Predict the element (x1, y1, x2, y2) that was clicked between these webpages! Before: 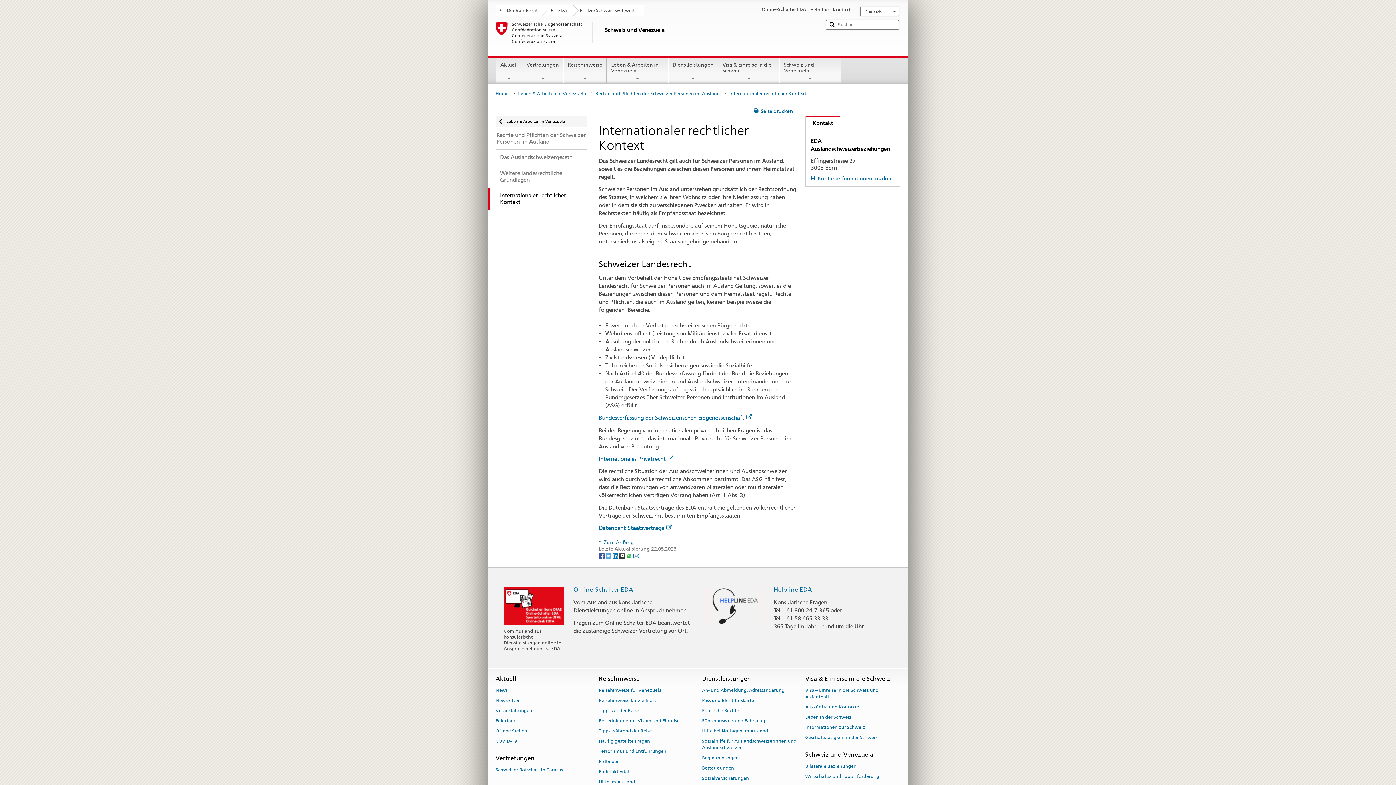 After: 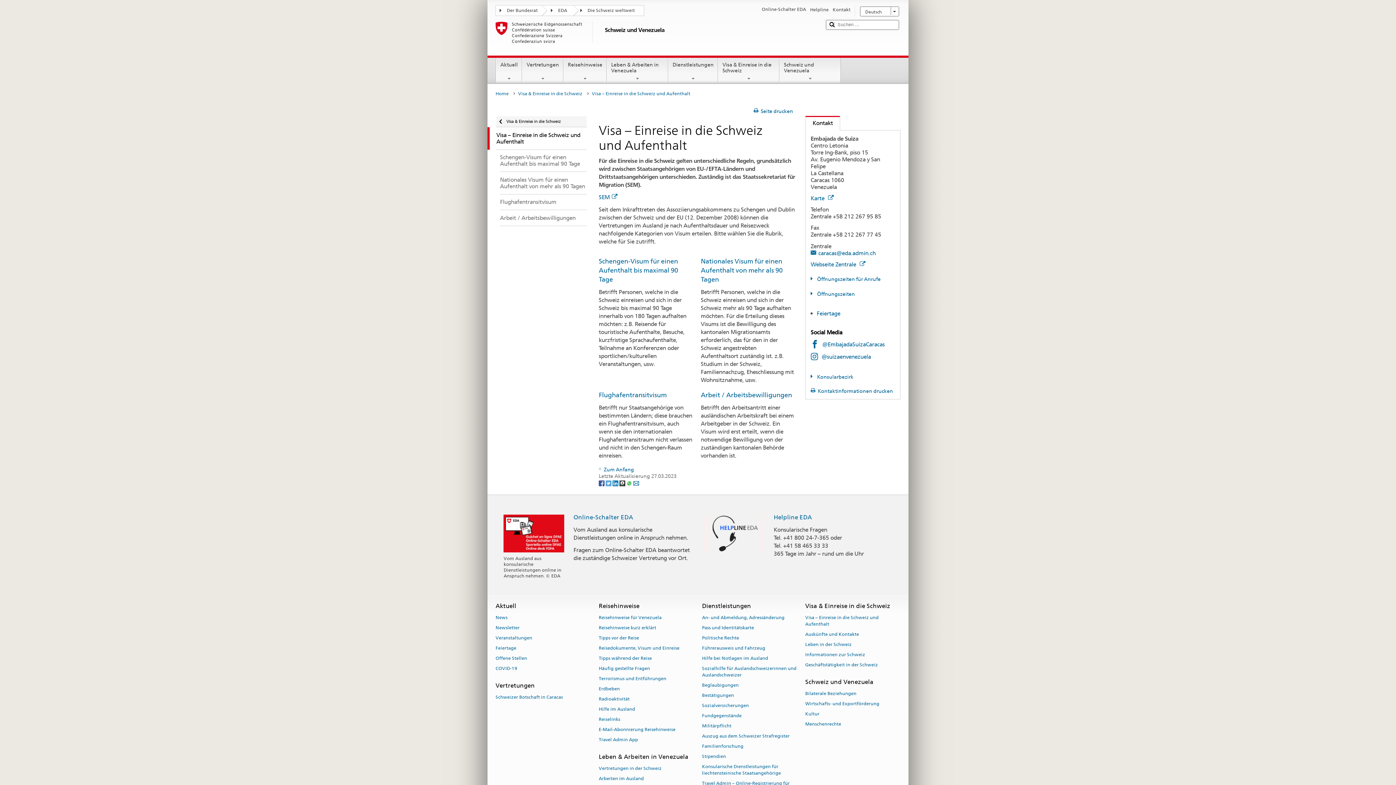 Action: label: Visa – Einreise in die Schweiz und Aufenthalt bbox: (805, 685, 878, 701)